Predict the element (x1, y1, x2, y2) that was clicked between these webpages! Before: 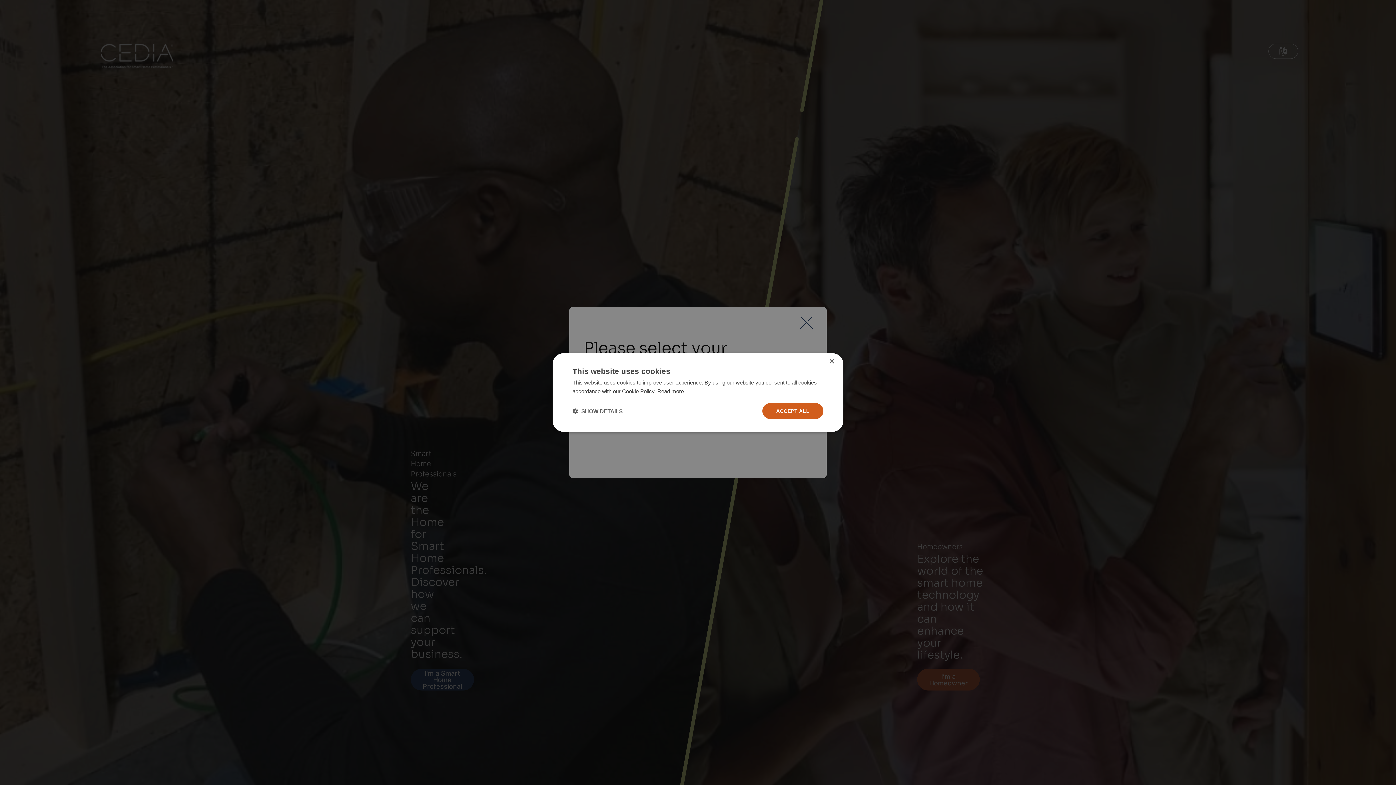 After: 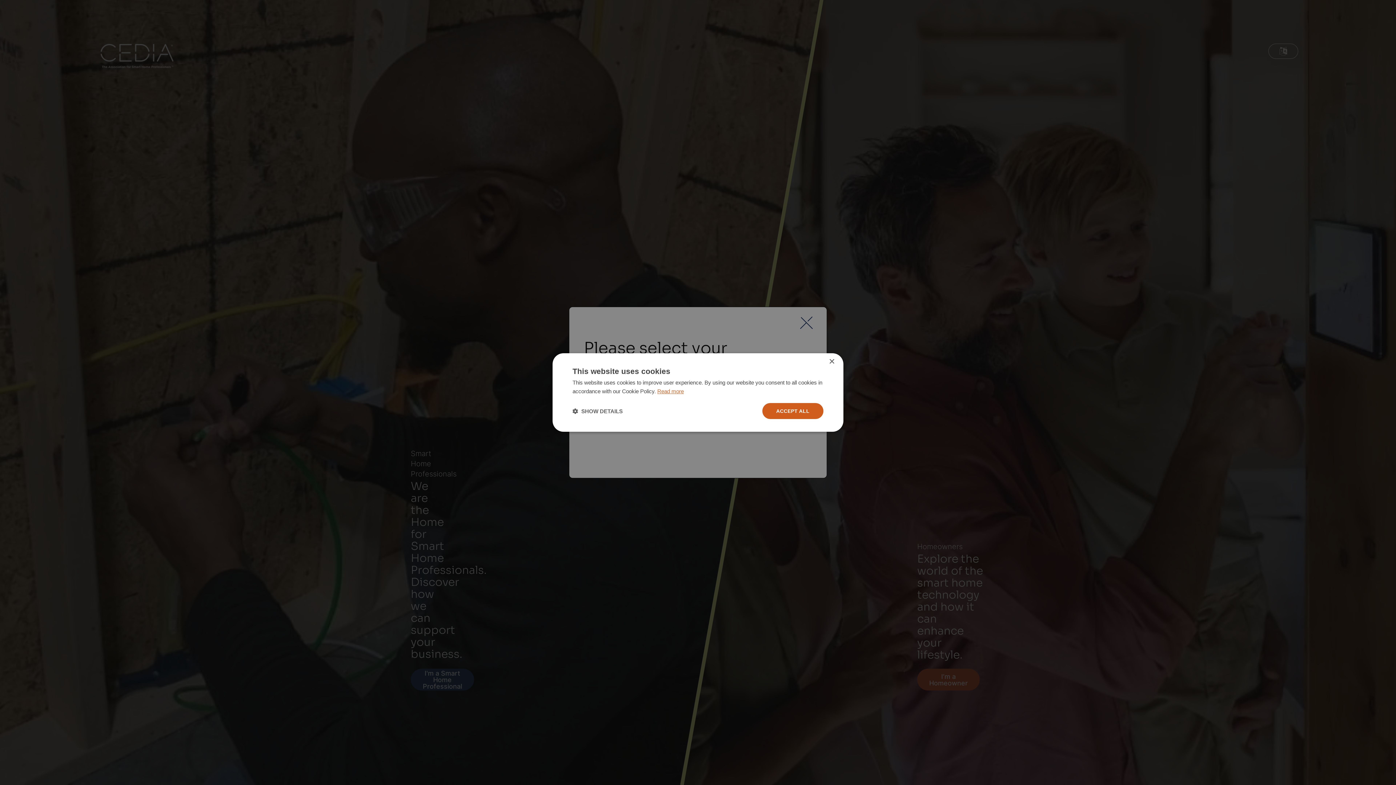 Action: bbox: (657, 388, 684, 394) label: Read more, opens a new window